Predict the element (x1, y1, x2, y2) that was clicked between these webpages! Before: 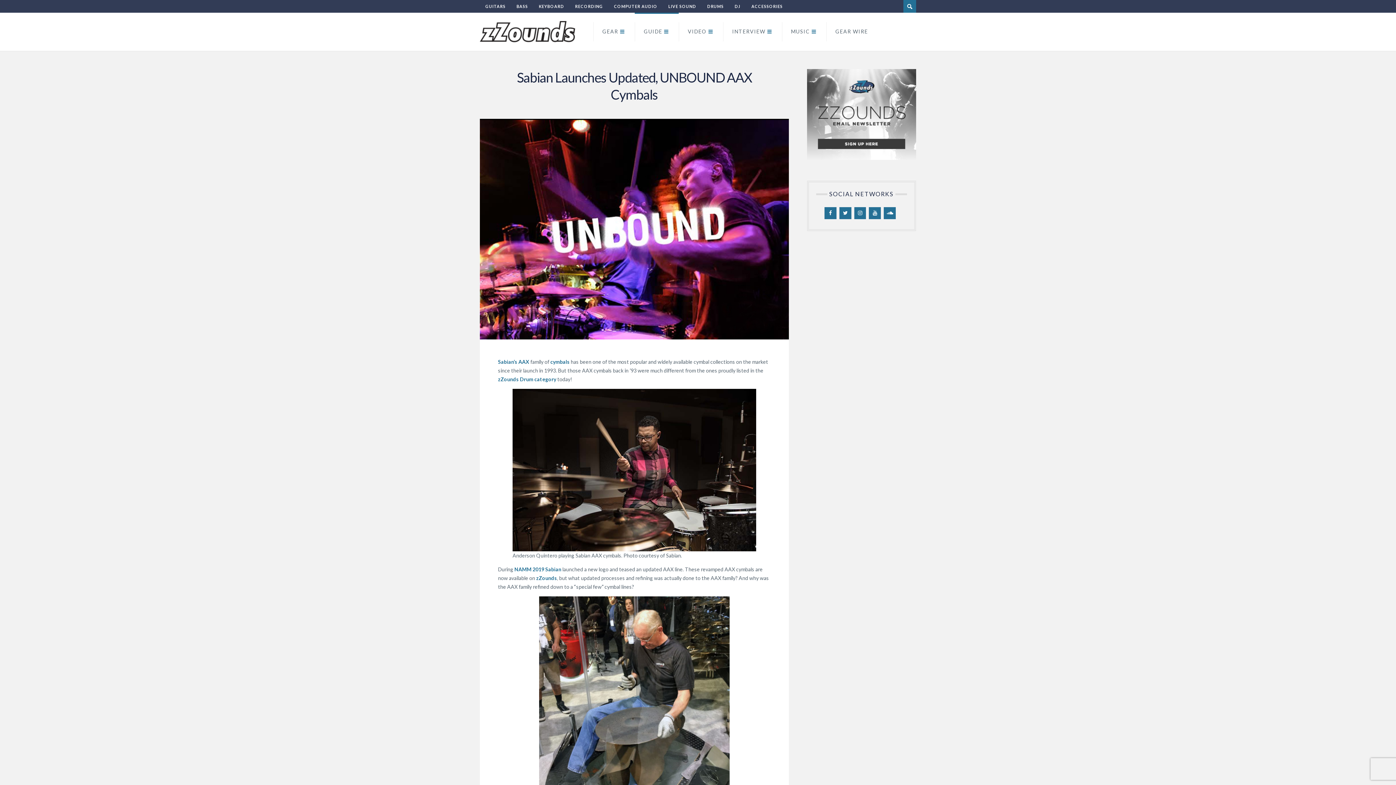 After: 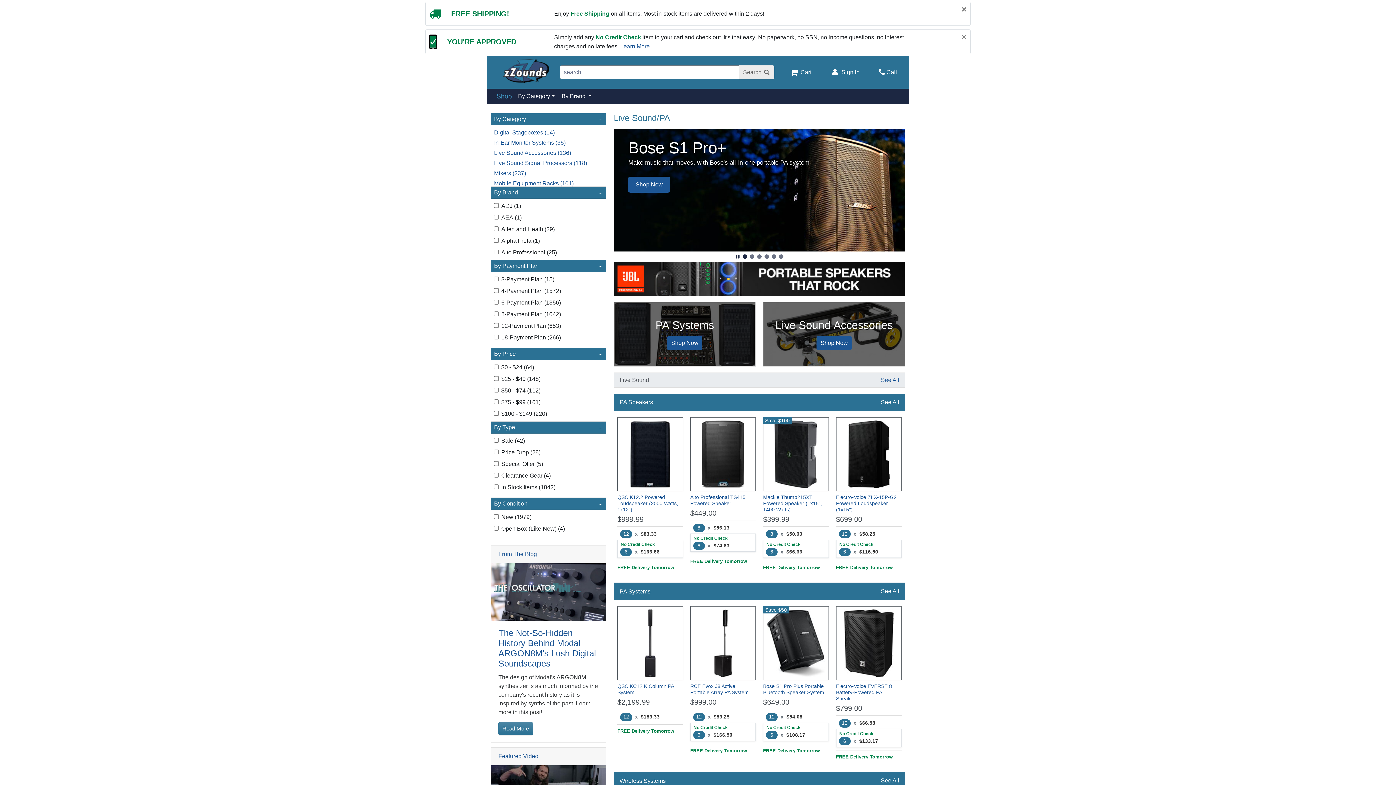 Action: label: LIVE SOUND bbox: (668, 0, 696, 12)